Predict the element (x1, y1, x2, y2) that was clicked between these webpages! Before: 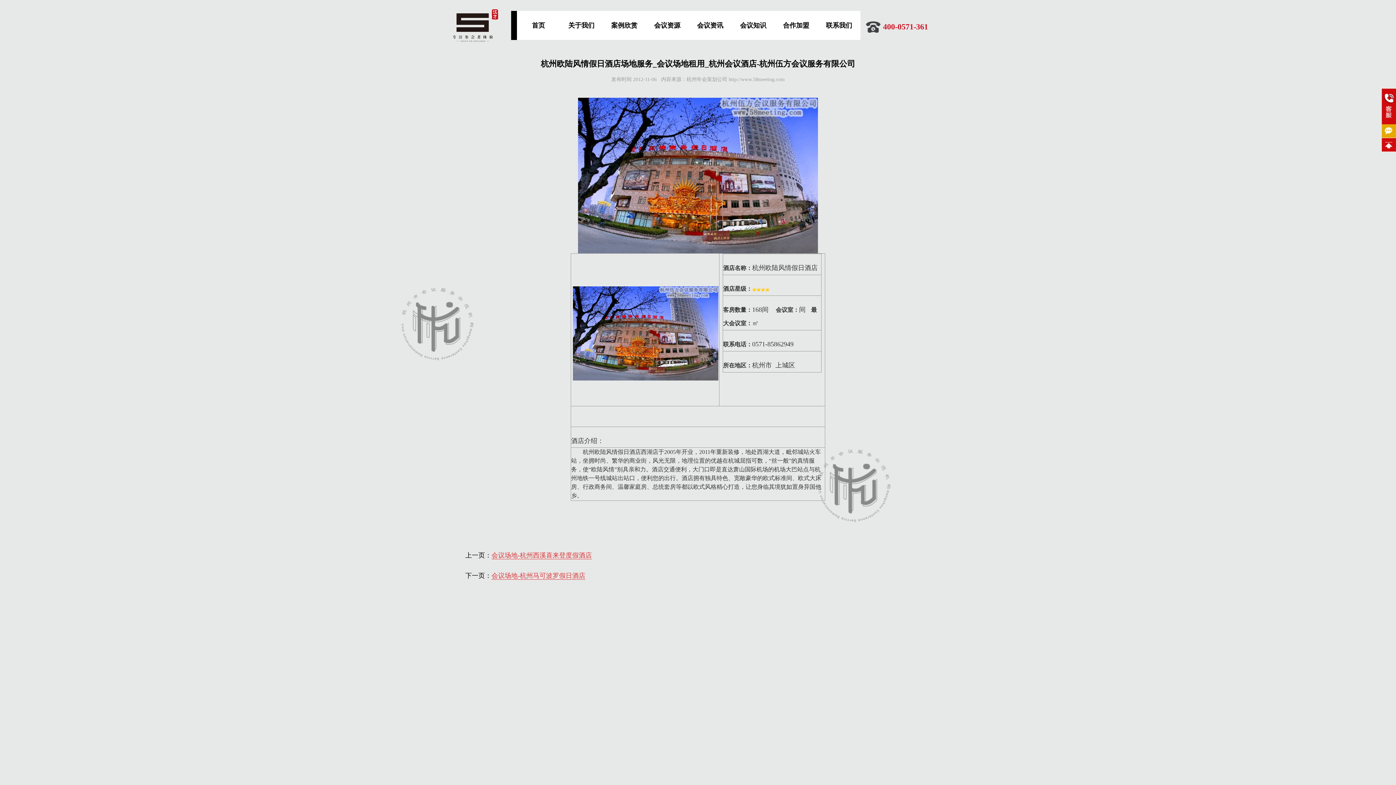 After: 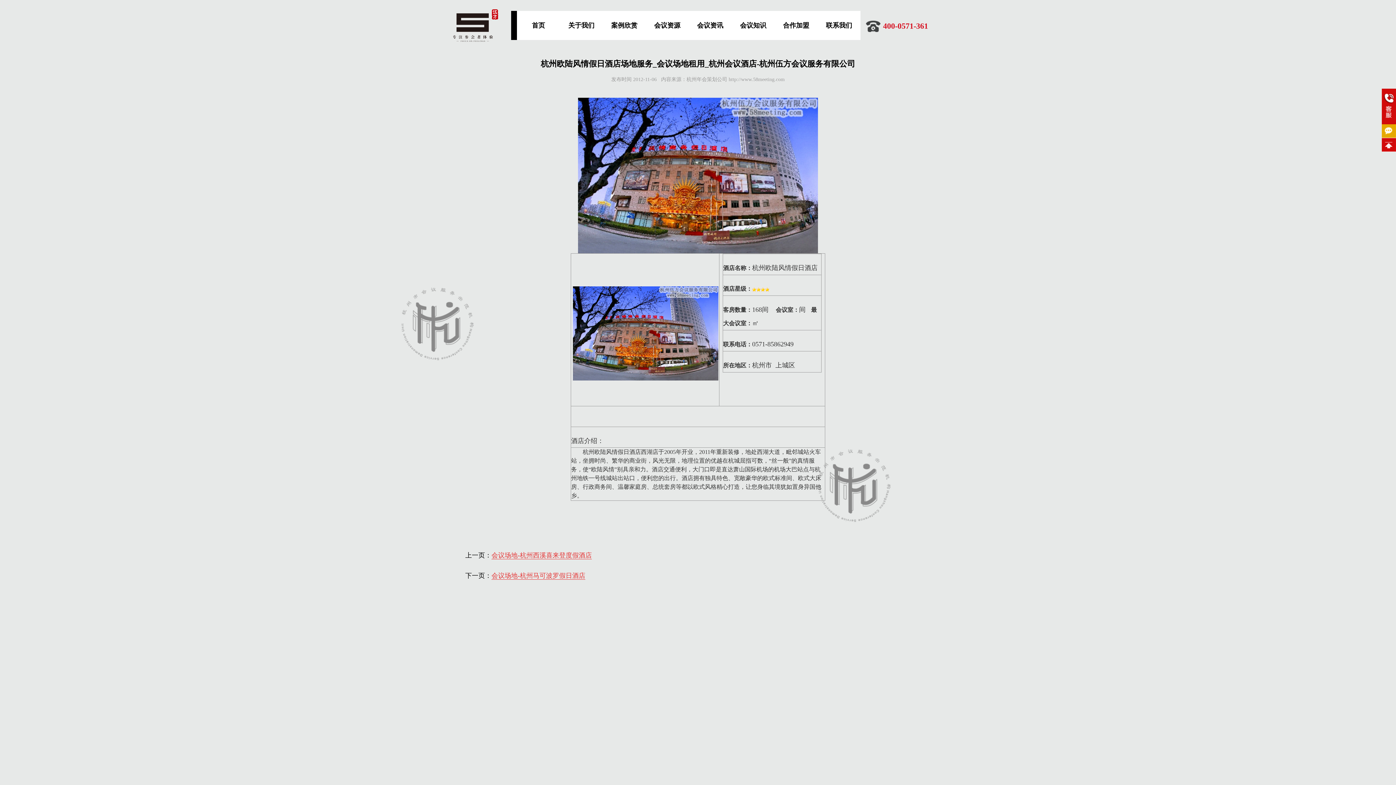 Action: bbox: (866, 7, 928, 46) label: 400-0571-361